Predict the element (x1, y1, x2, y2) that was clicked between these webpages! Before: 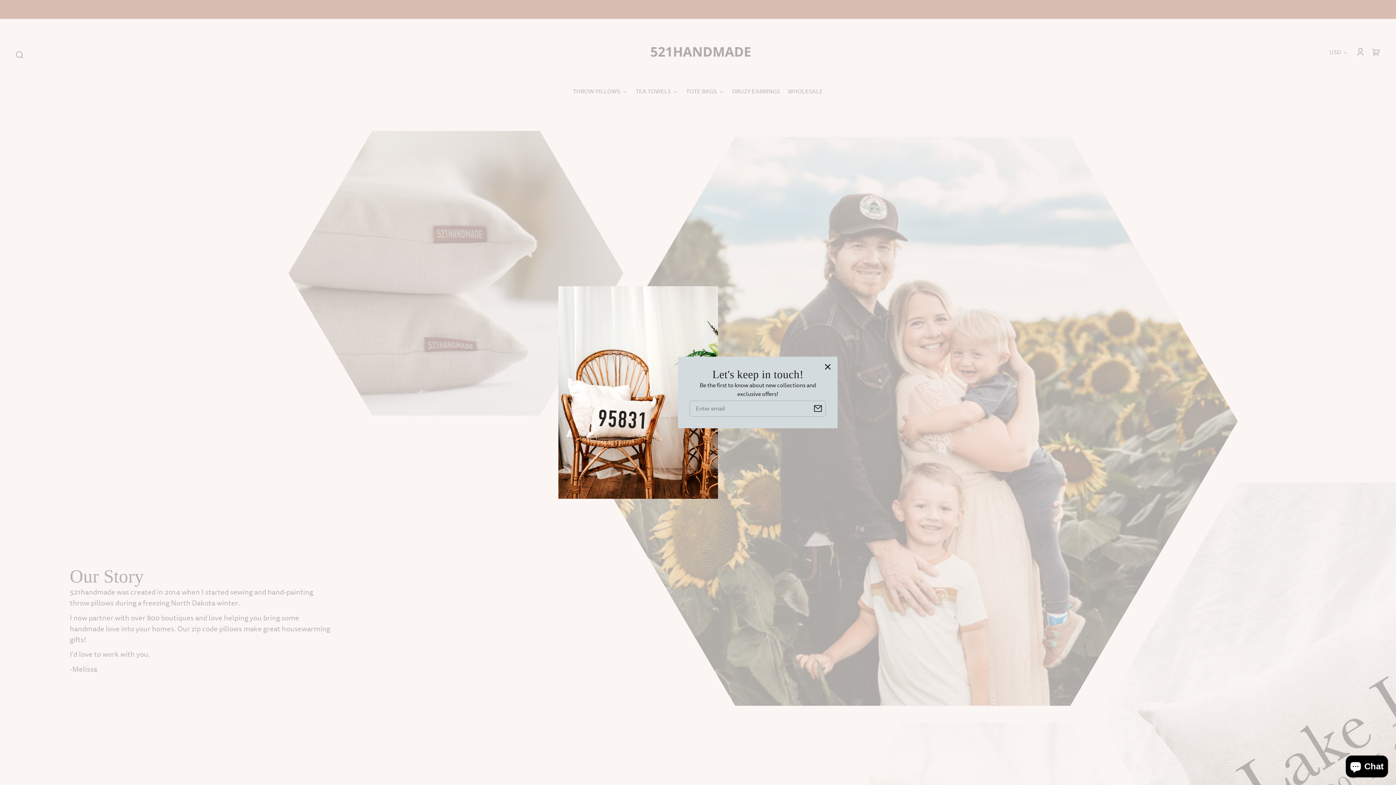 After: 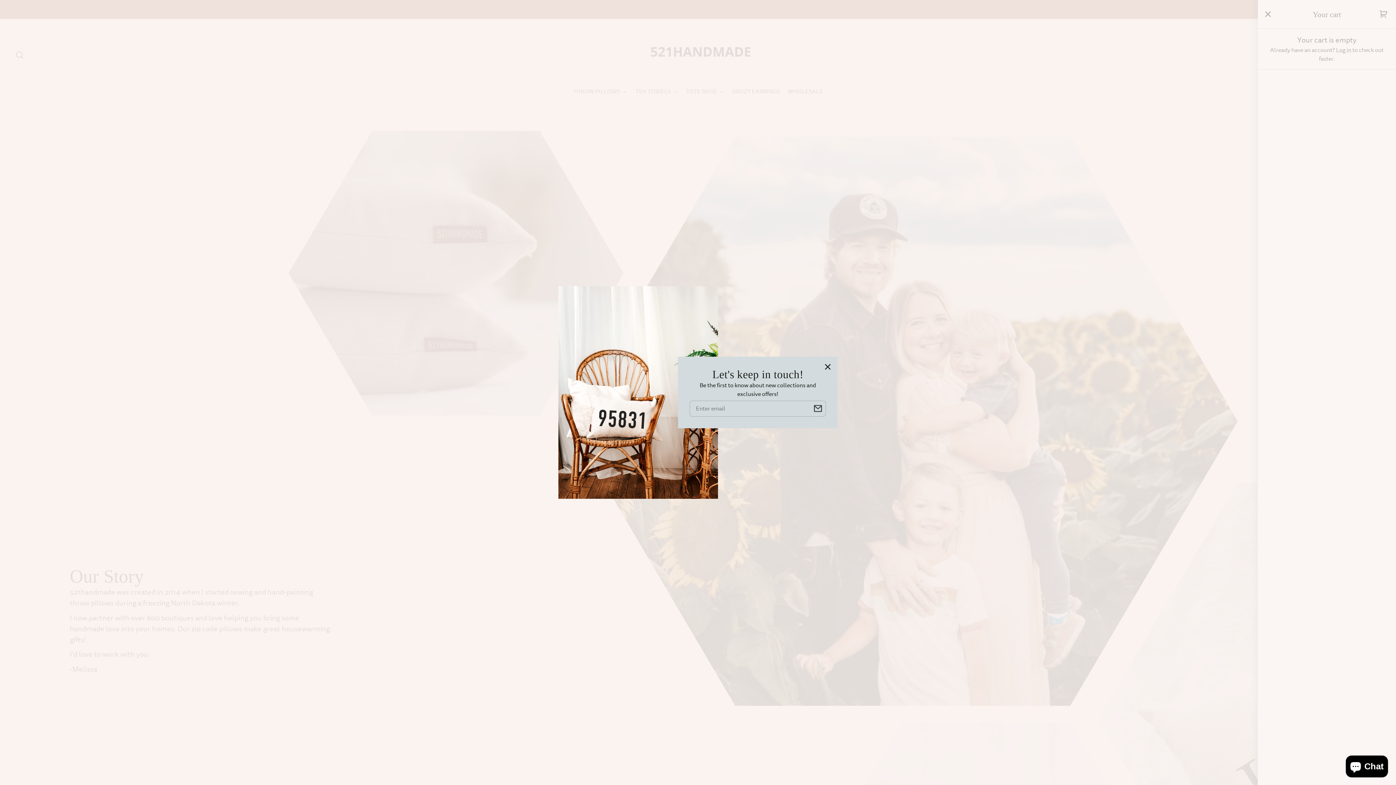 Action: bbox: (1368, 44, 1384, 60) label: Your cart